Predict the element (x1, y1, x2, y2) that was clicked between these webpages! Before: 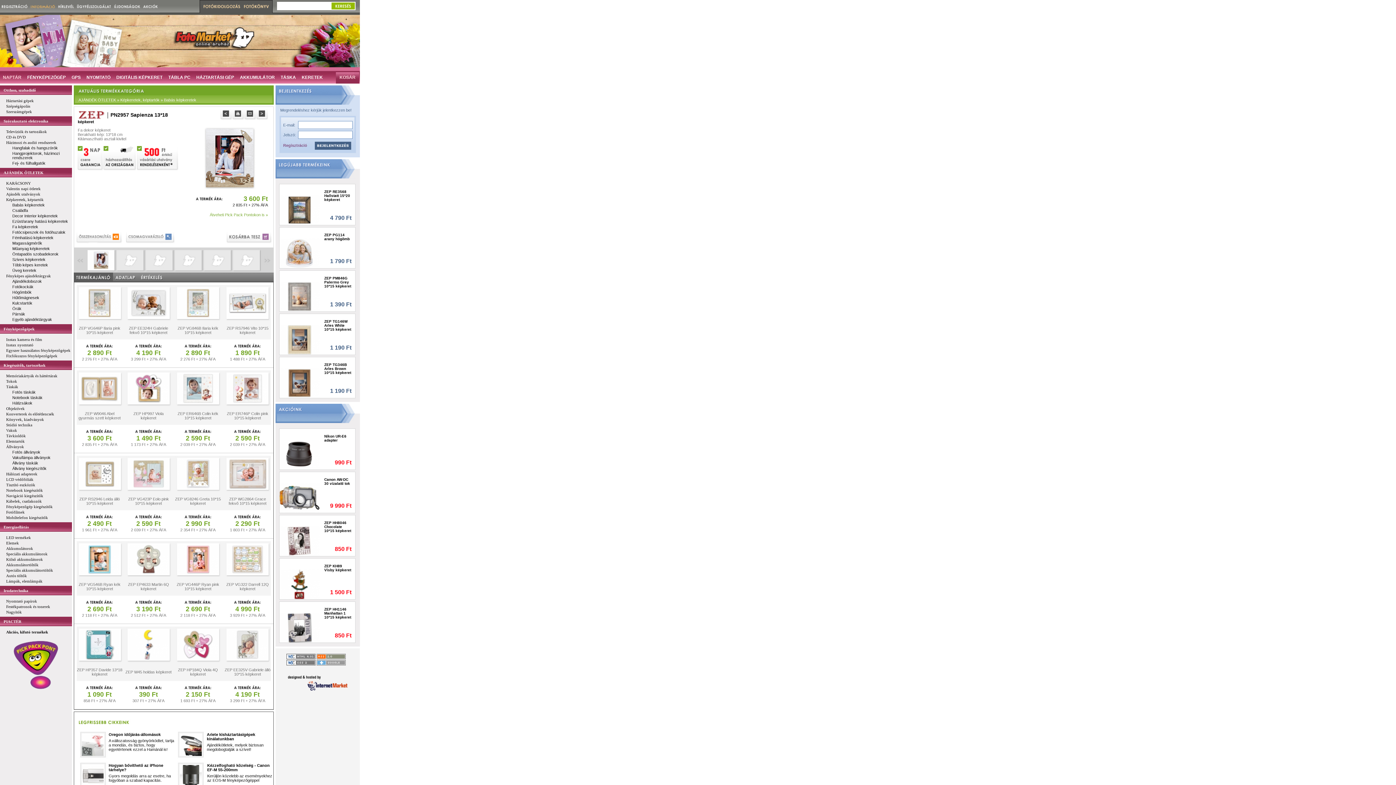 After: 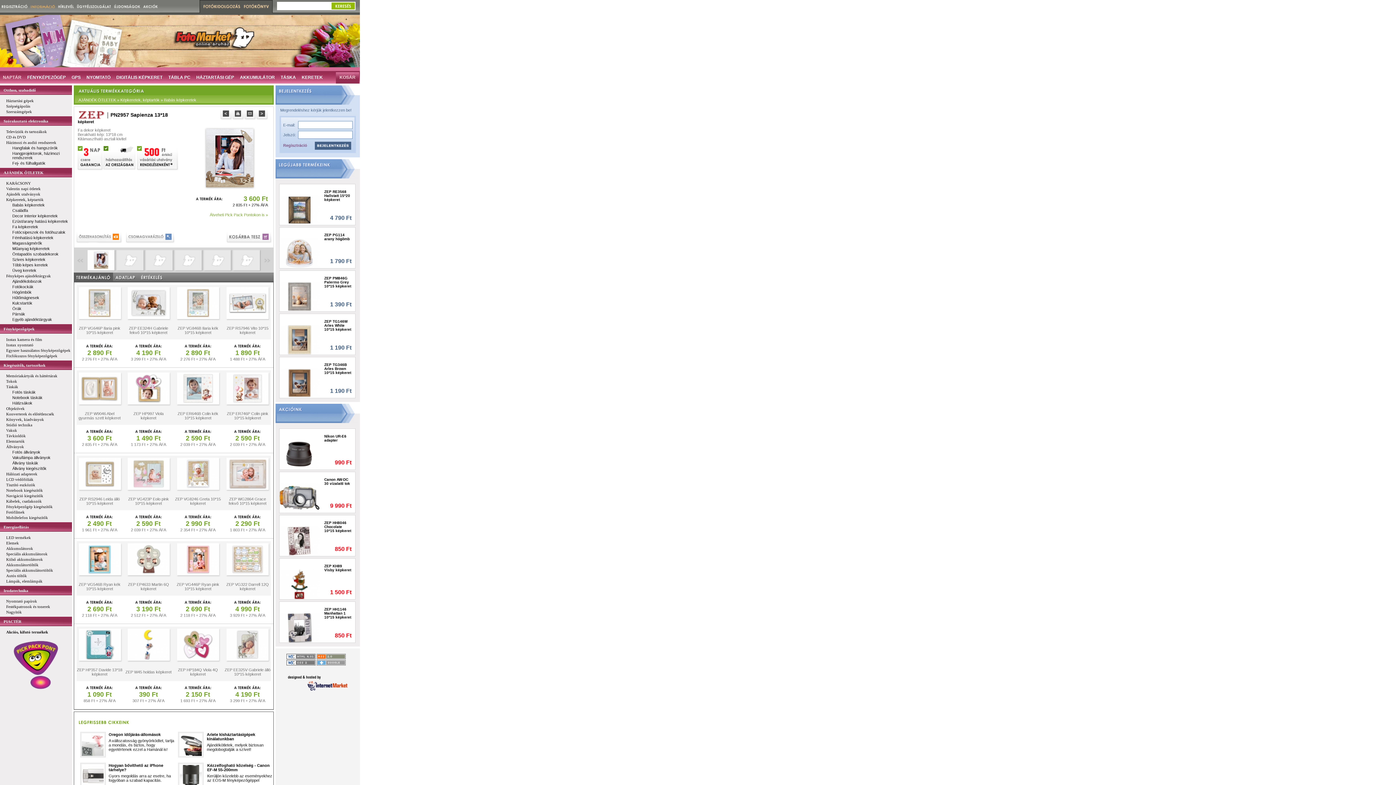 Action: bbox: (103, 143, 136, 170)